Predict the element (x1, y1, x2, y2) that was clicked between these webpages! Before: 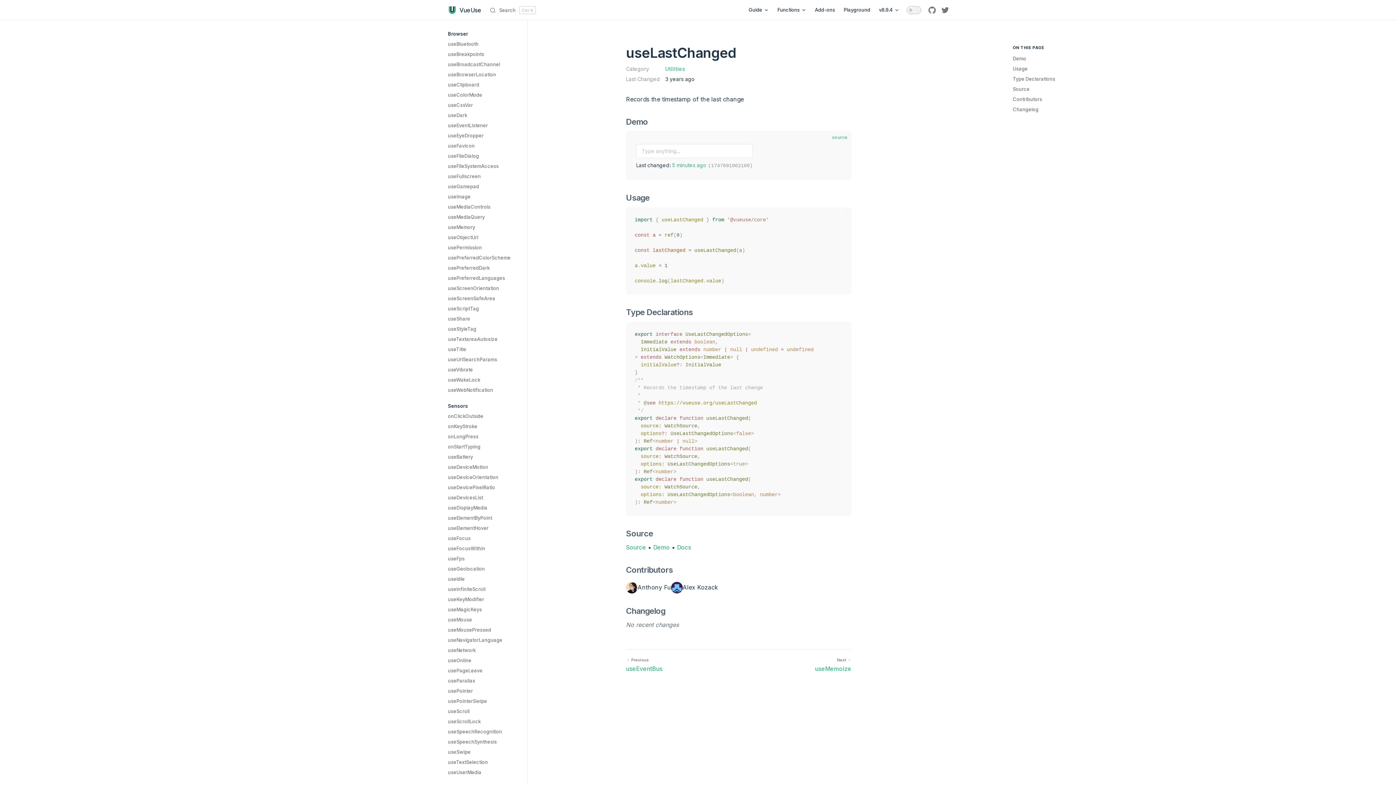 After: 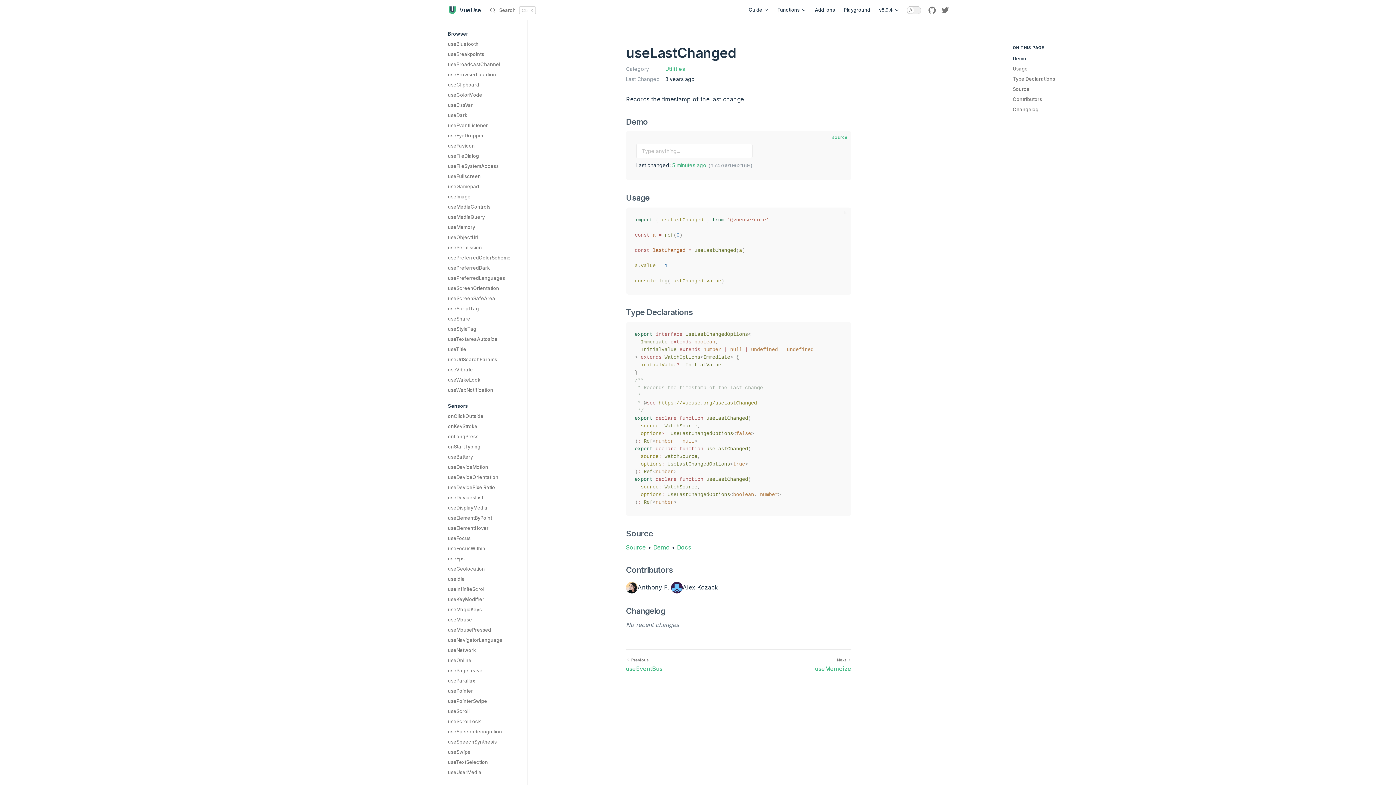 Action: label: Demo bbox: (1013, 53, 1094, 63)